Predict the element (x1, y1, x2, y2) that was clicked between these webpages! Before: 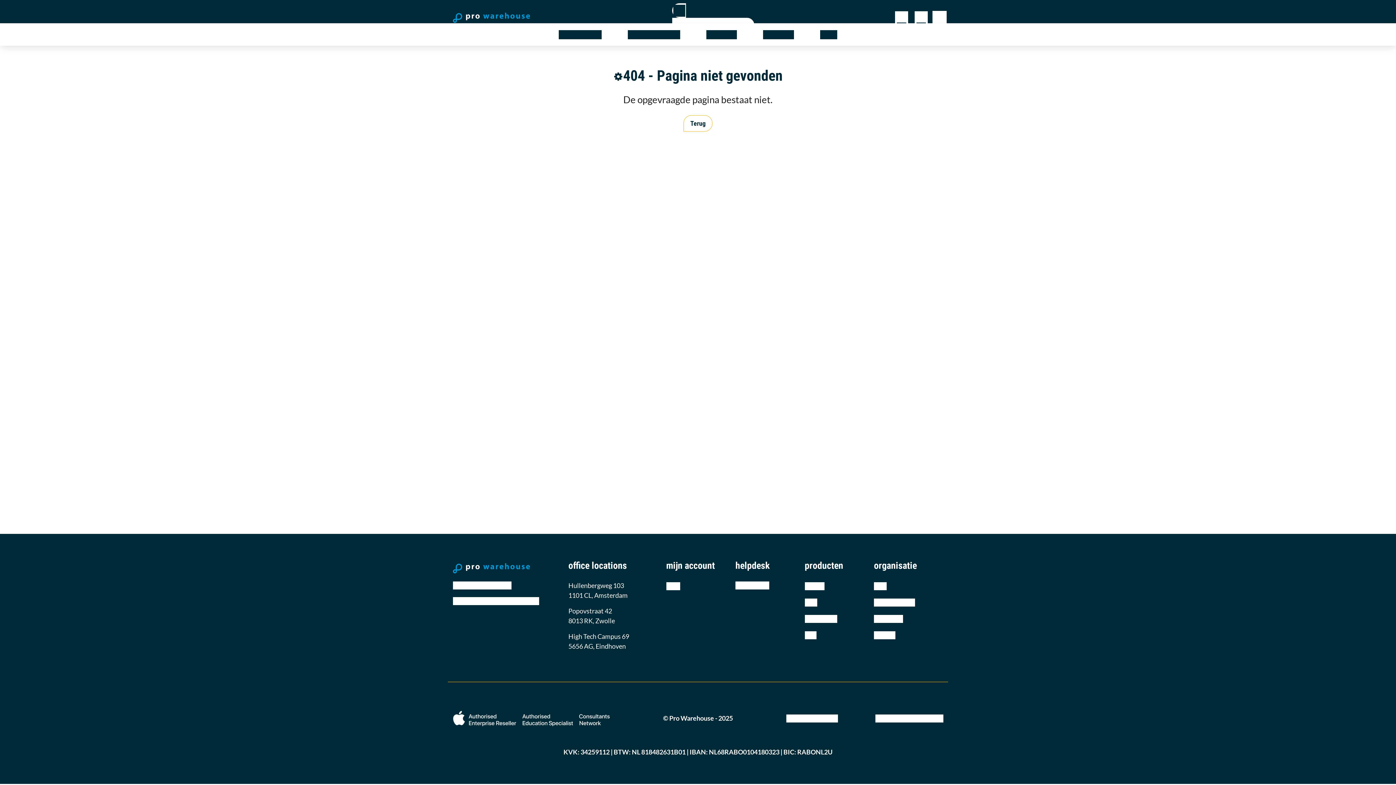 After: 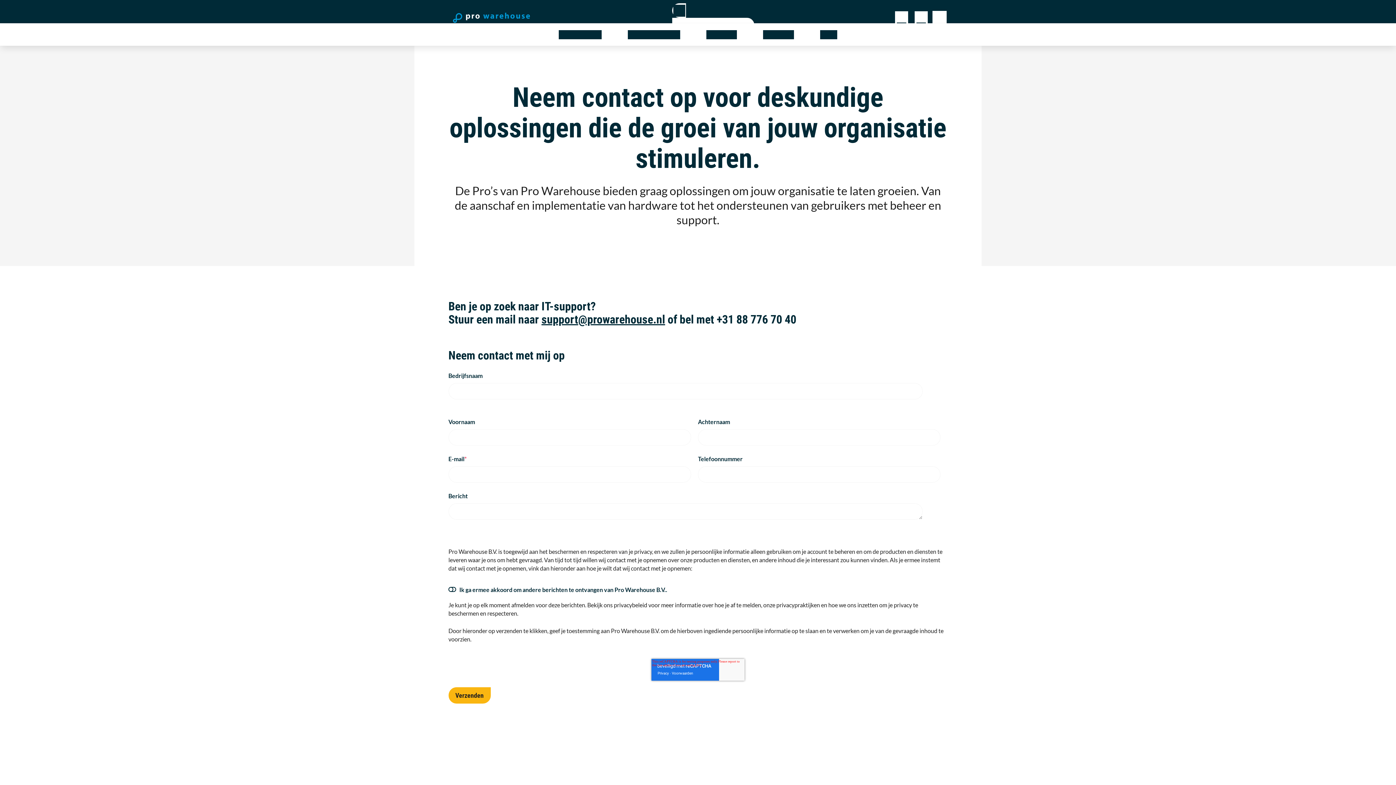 Action: label: contact bbox: (874, 631, 895, 639)